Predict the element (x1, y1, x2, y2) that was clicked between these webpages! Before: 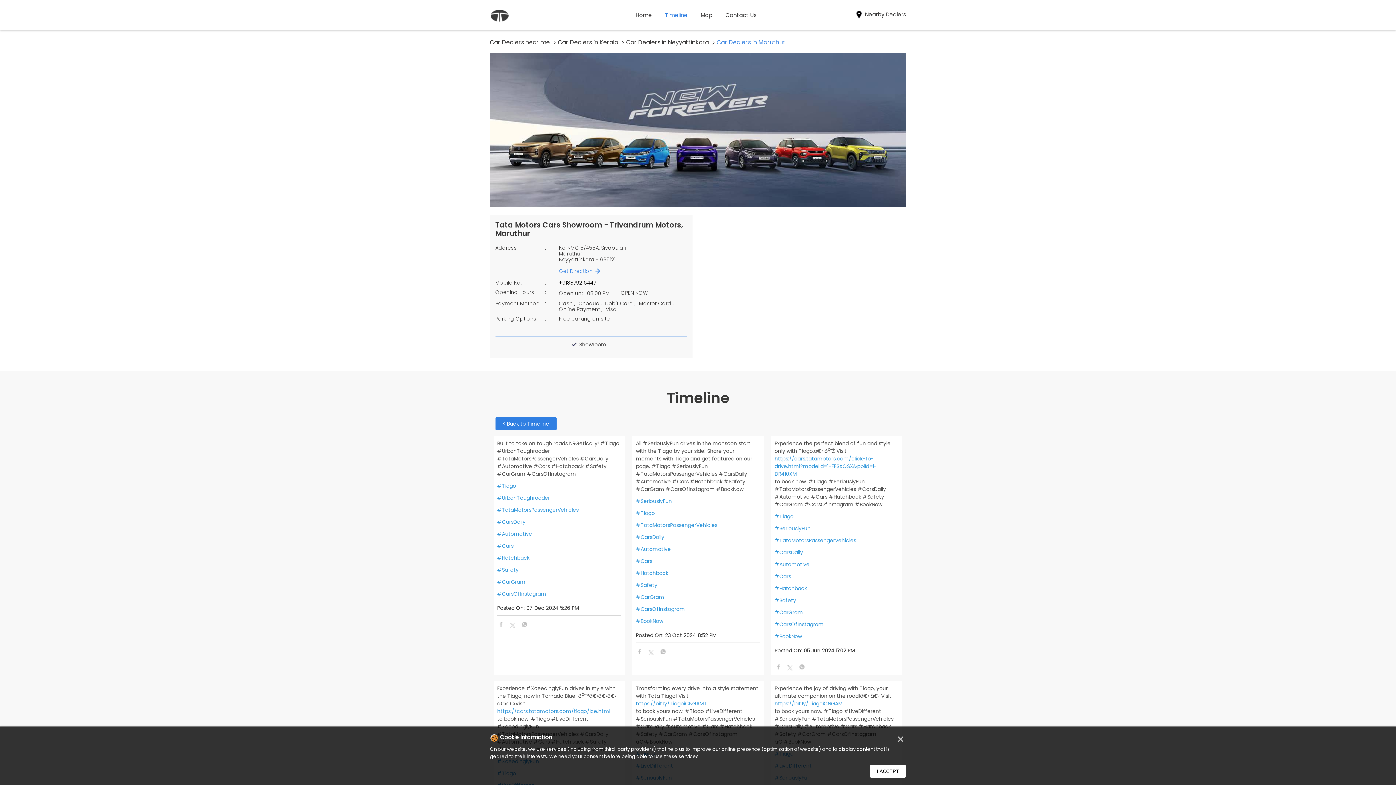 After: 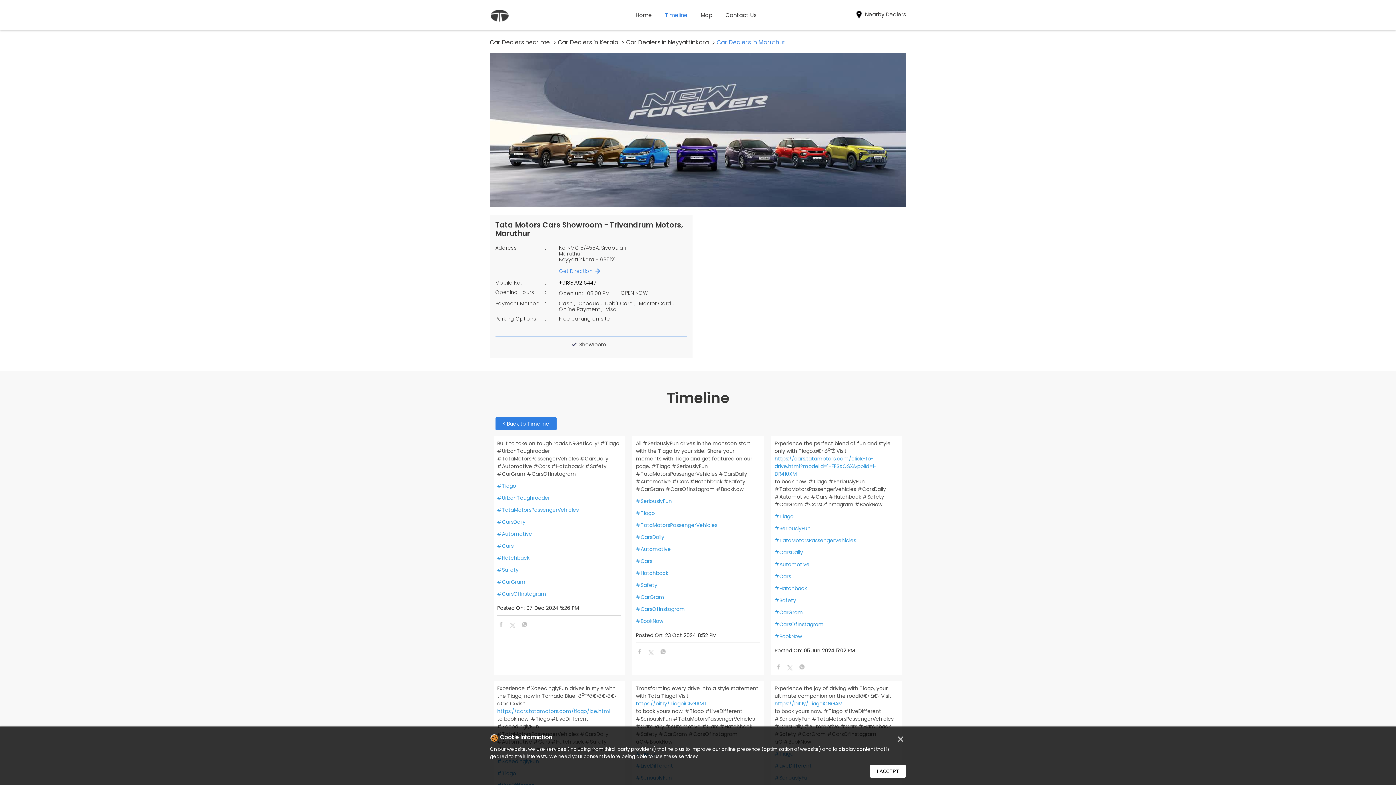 Action: bbox: (520, 621, 528, 629)